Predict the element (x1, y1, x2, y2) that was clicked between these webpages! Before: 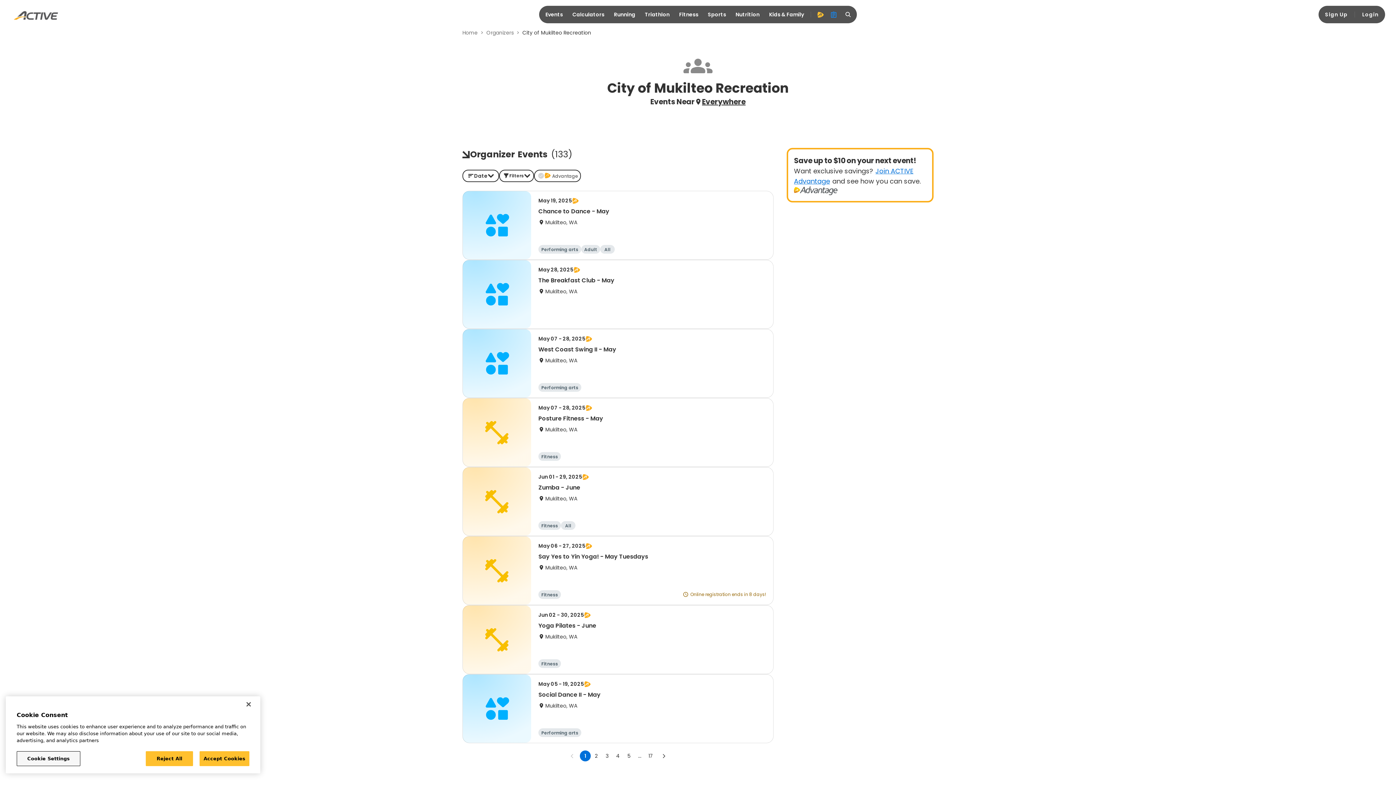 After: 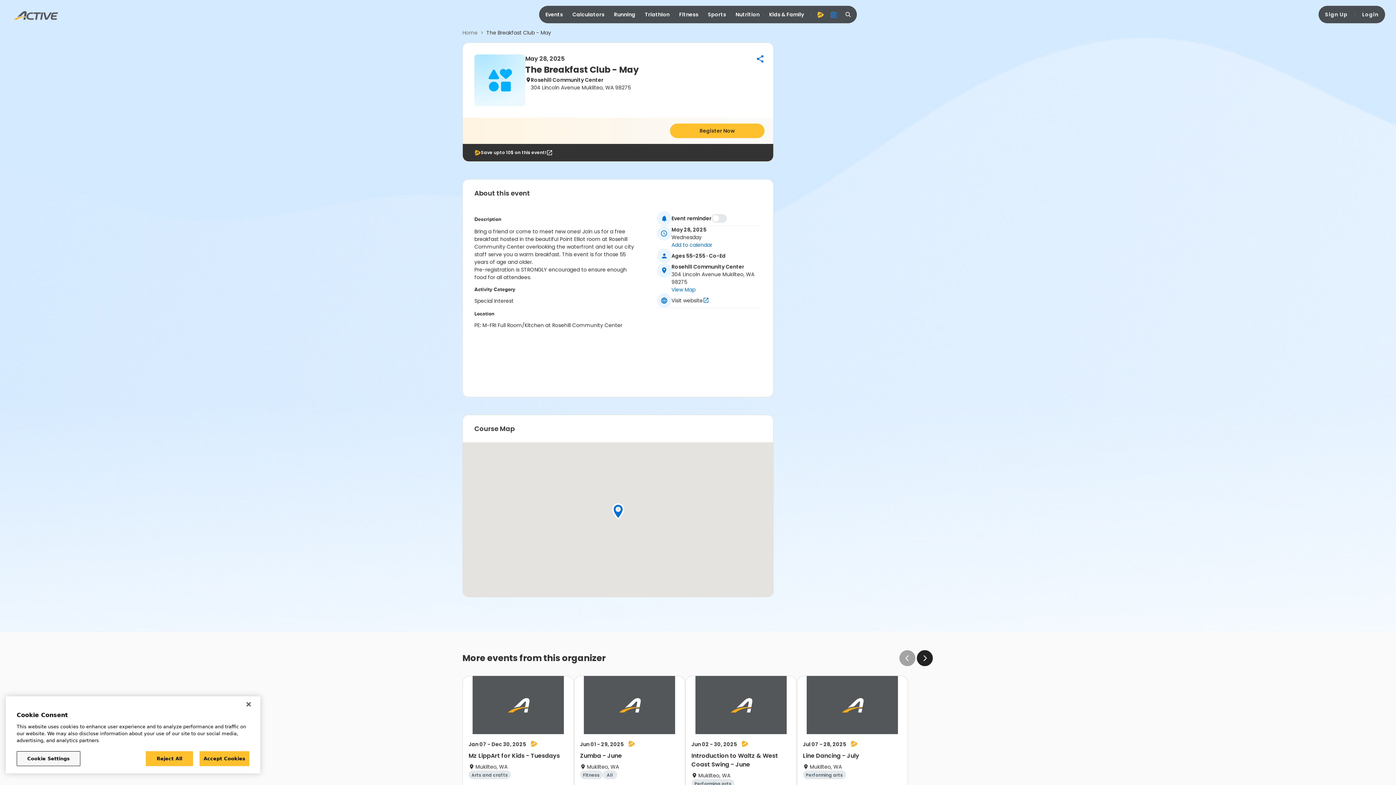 Action: label: May 28, 2025
The Breakfast Club - May
Mukilteo, WA bbox: (462, 260, 773, 329)